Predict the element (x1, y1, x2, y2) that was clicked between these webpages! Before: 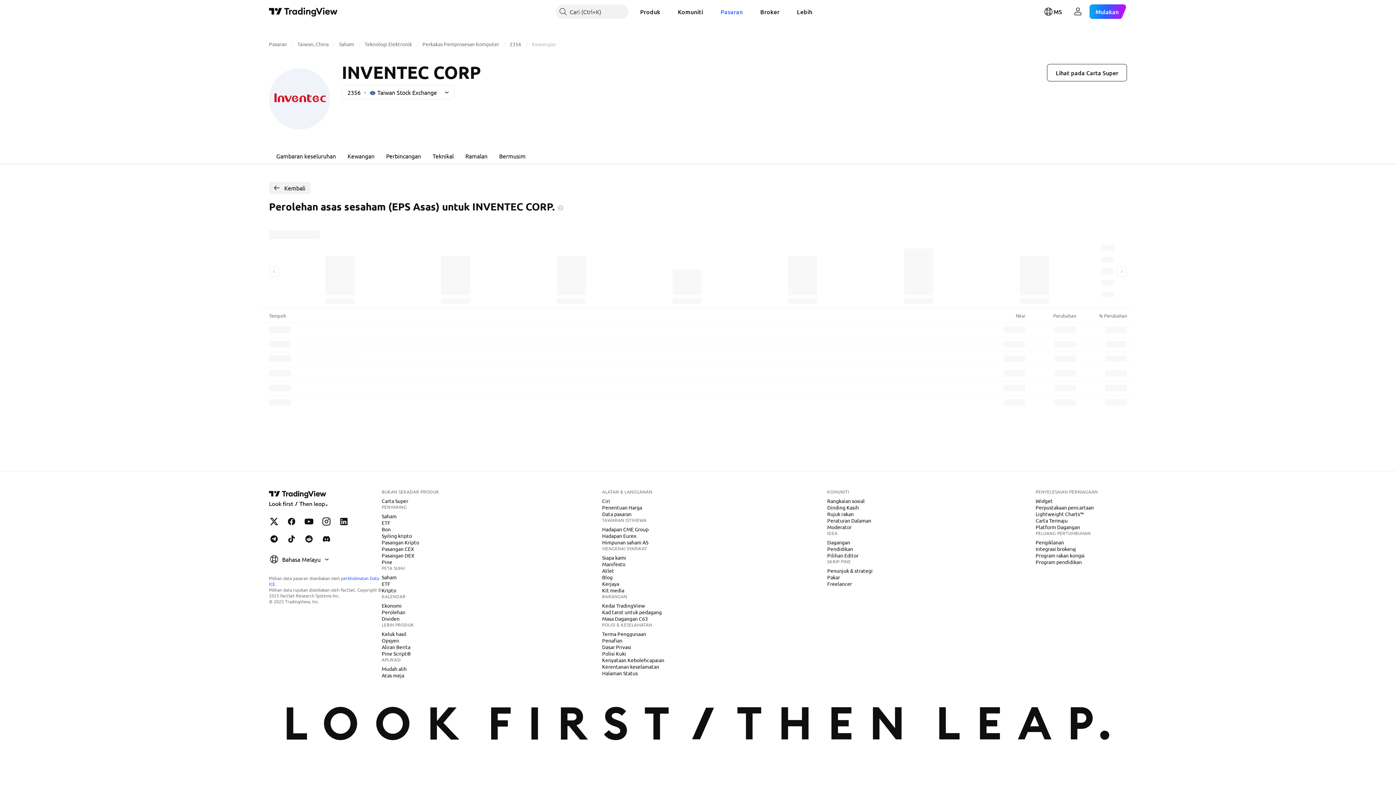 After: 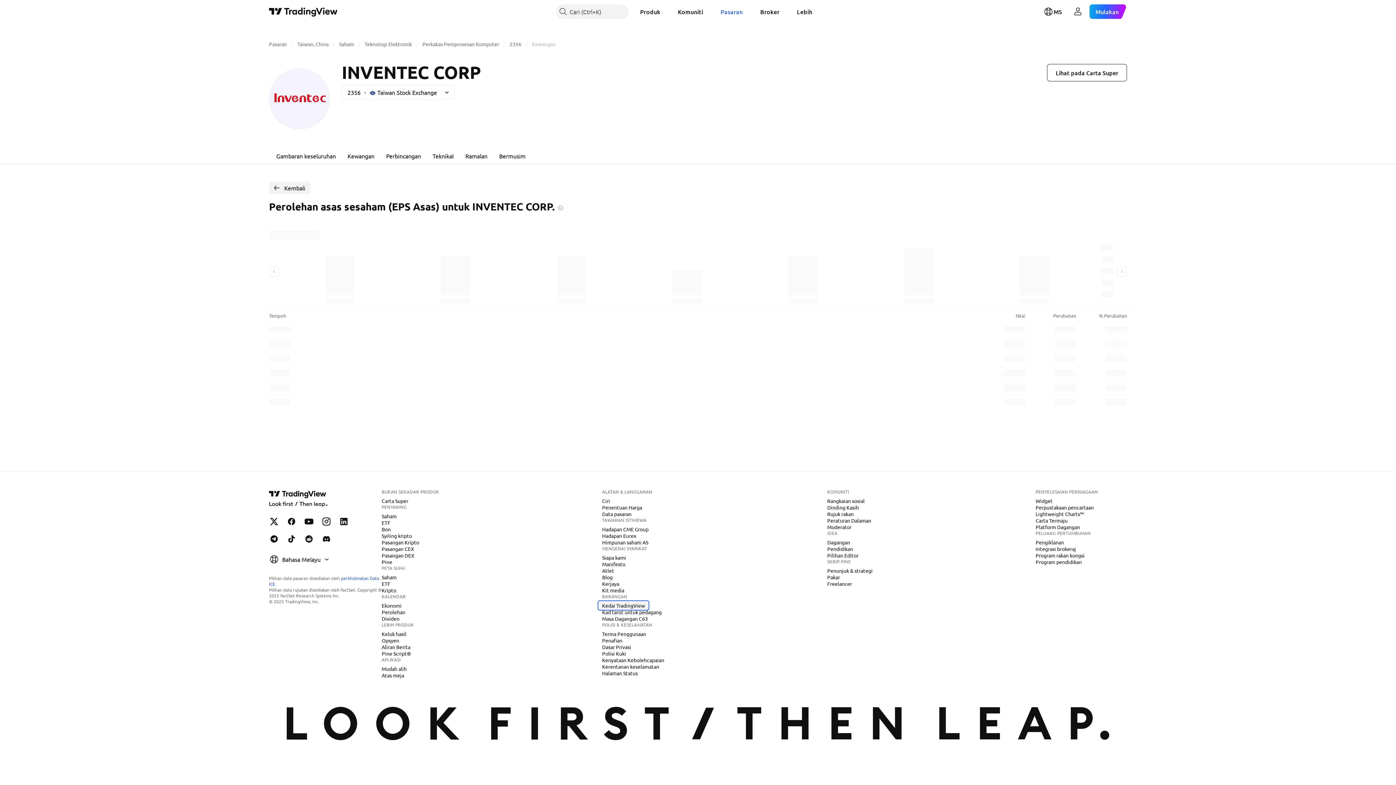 Action: label: Kedai TradingView bbox: (599, 602, 648, 609)